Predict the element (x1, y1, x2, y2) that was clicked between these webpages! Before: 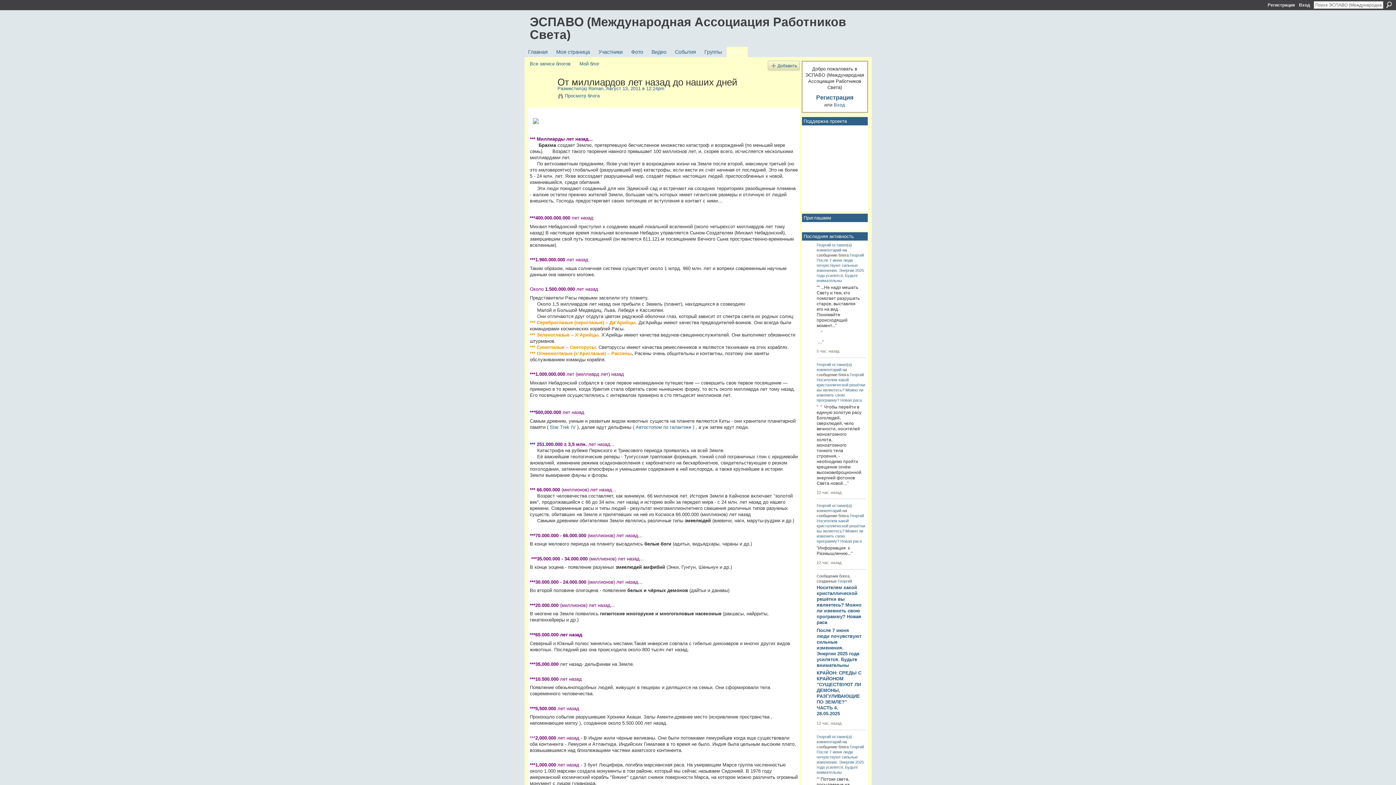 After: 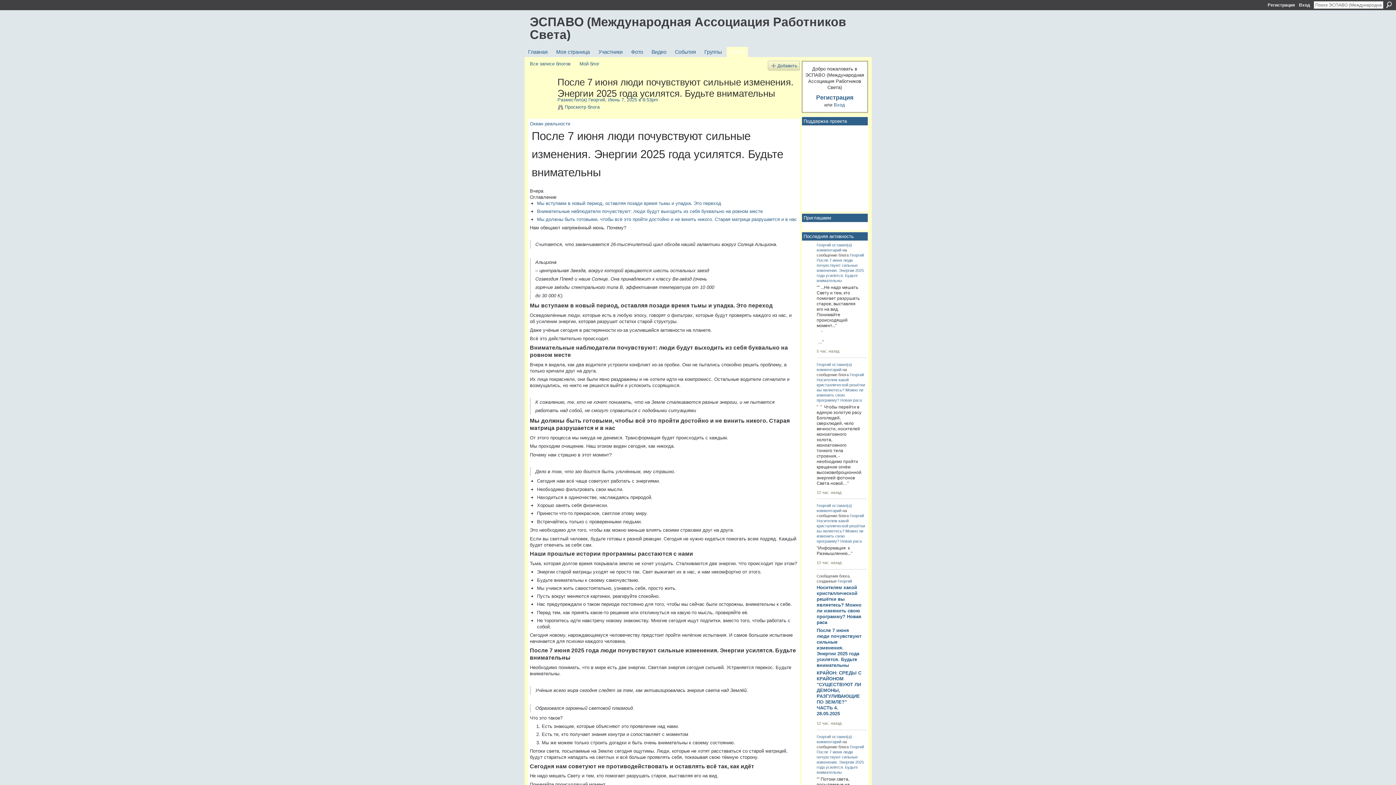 Action: label: После 7 июня люди почувствуют сильные изменения. Энергии 2025 года усилятся. Будьте внимательны bbox: (816, 627, 861, 668)